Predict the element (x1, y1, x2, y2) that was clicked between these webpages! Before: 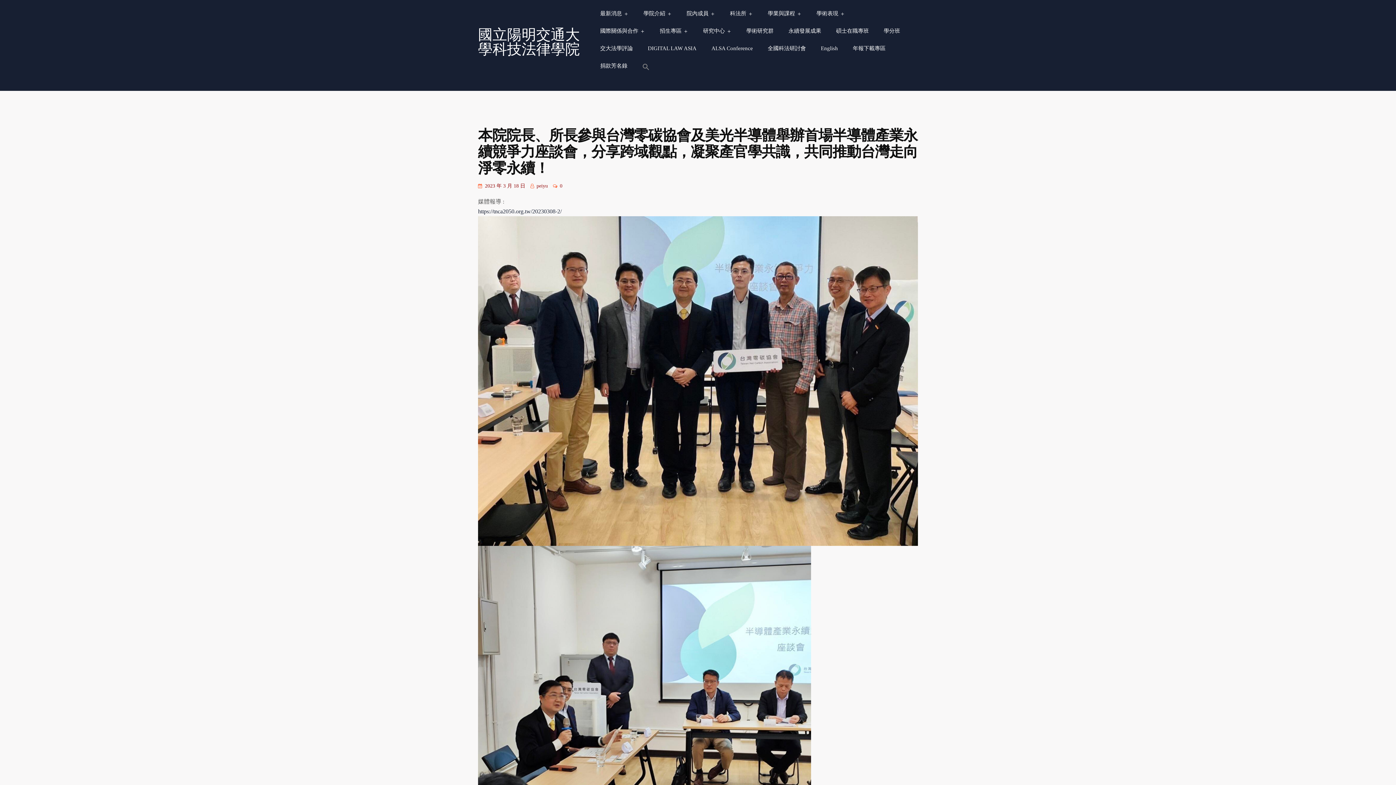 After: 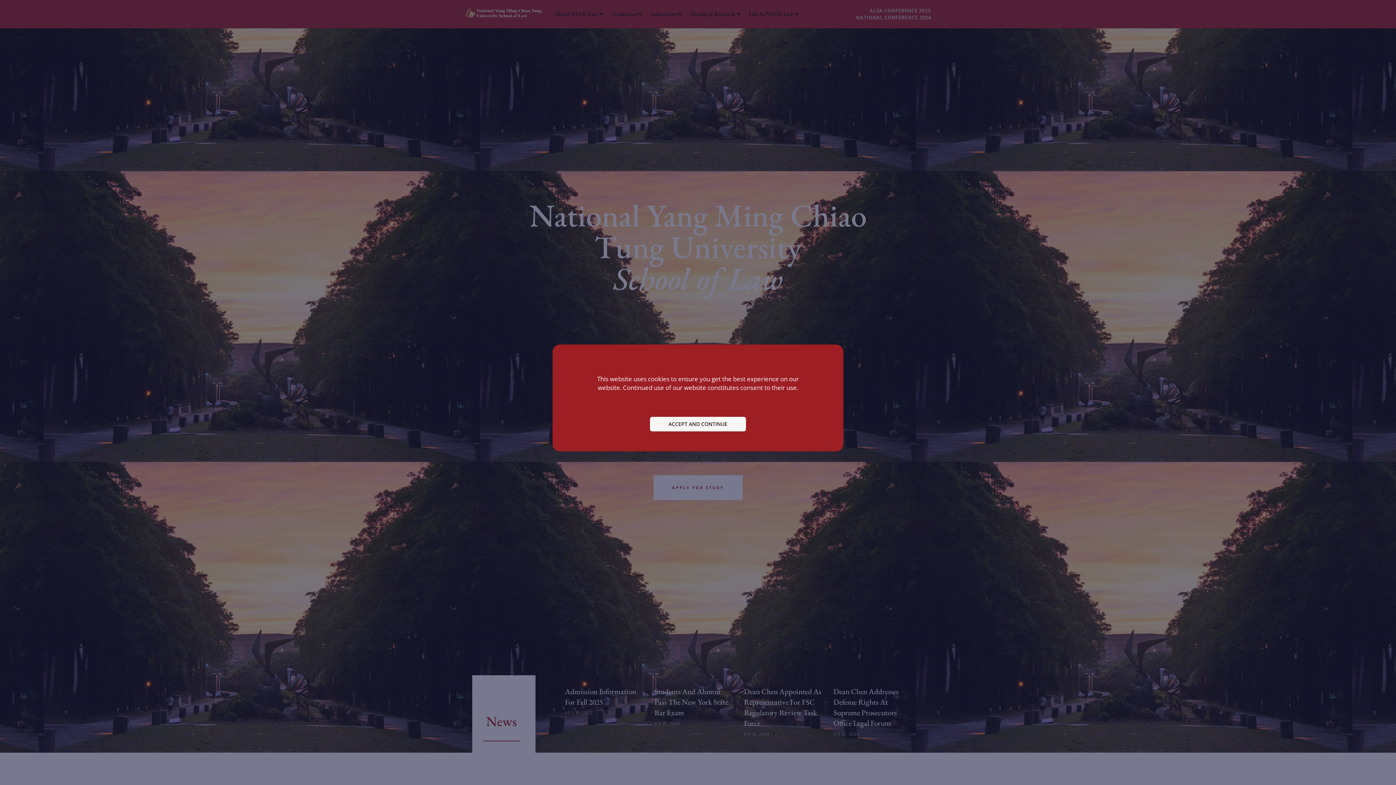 Action: label: English bbox: (815, 44, 844, 53)